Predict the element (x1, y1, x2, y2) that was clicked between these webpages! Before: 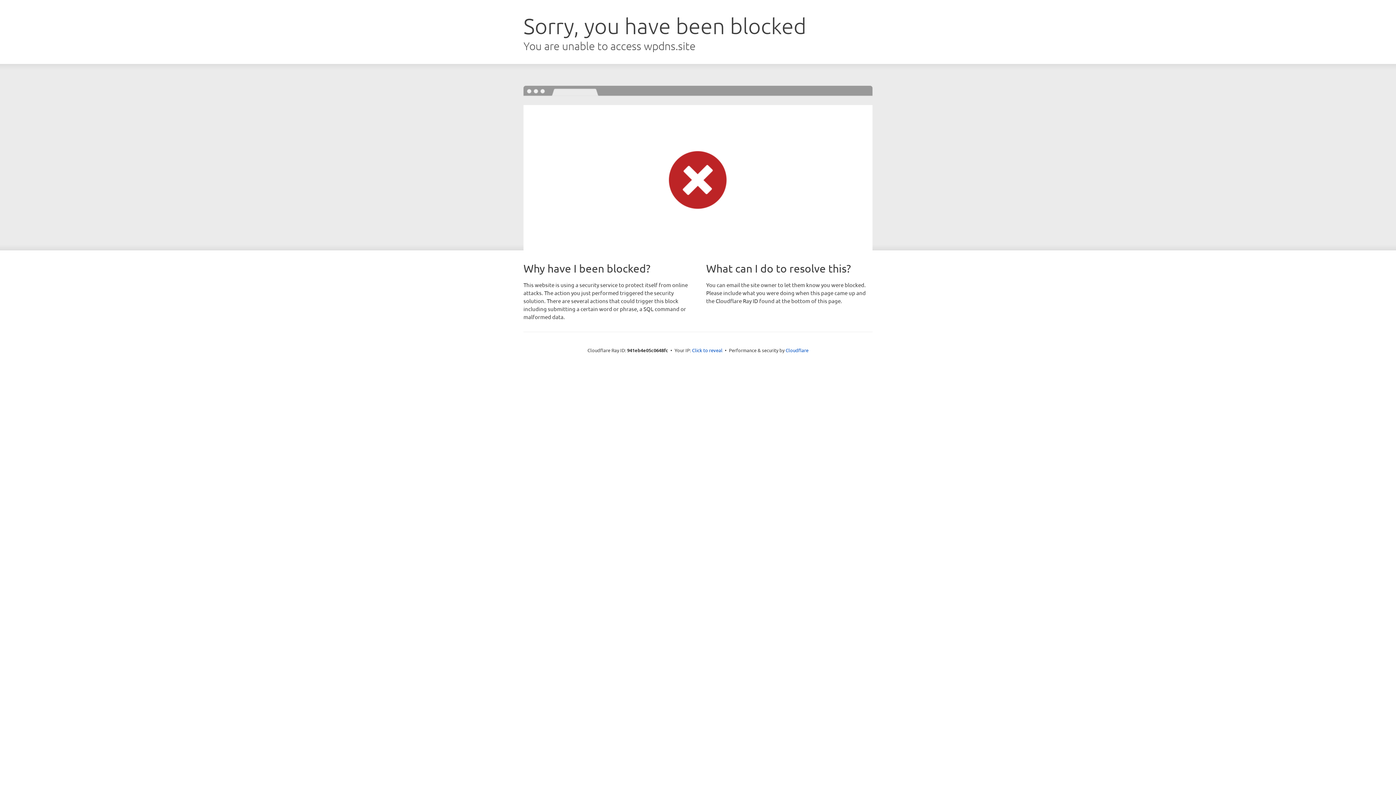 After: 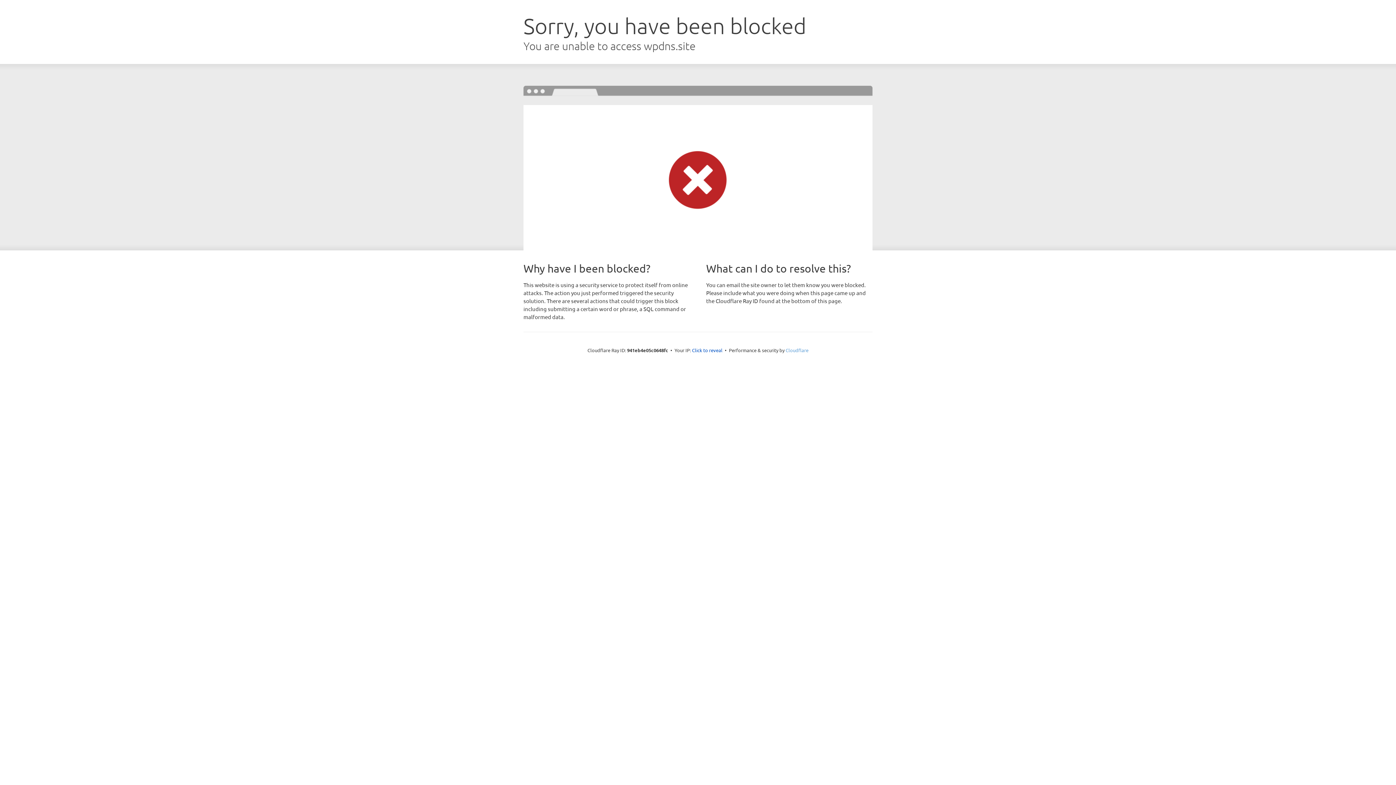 Action: label: Cloudflare bbox: (785, 347, 808, 353)